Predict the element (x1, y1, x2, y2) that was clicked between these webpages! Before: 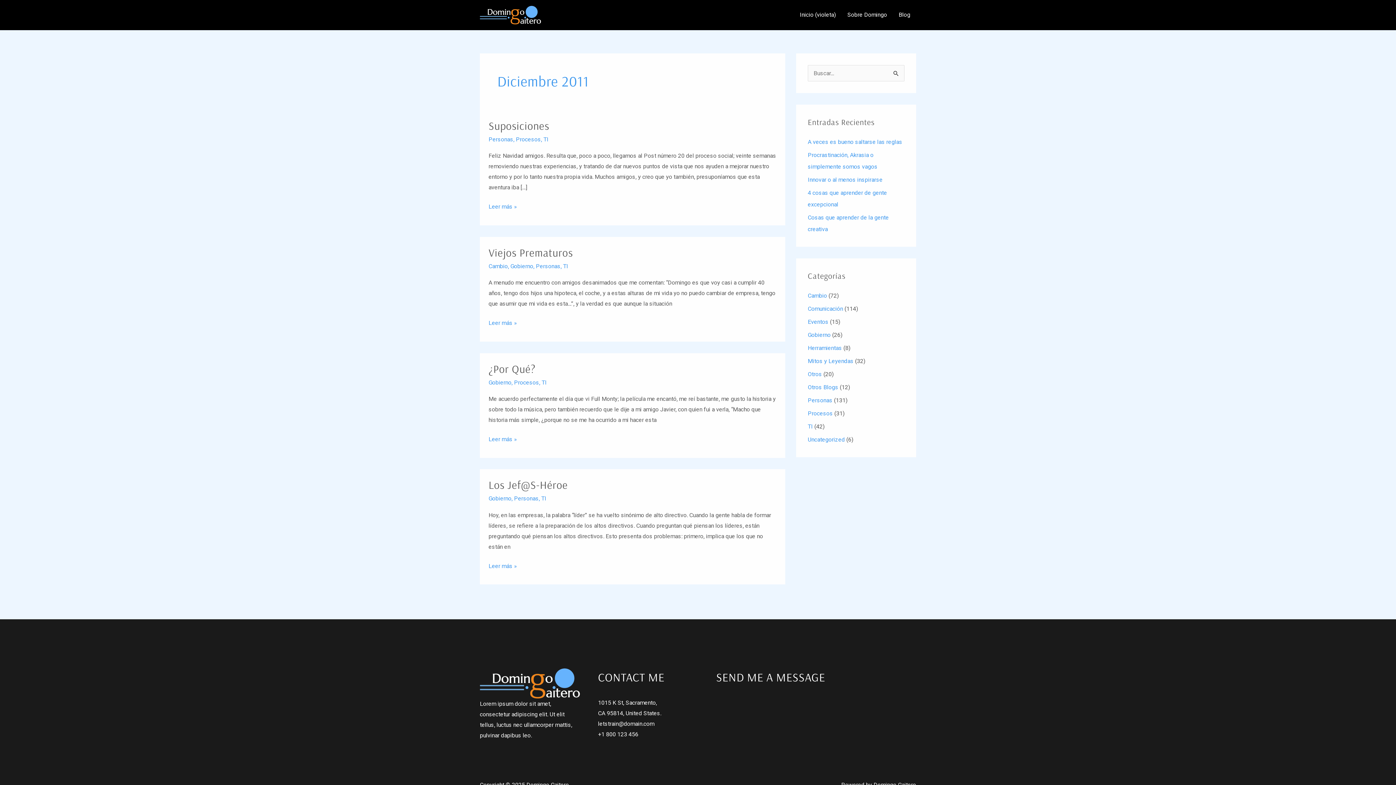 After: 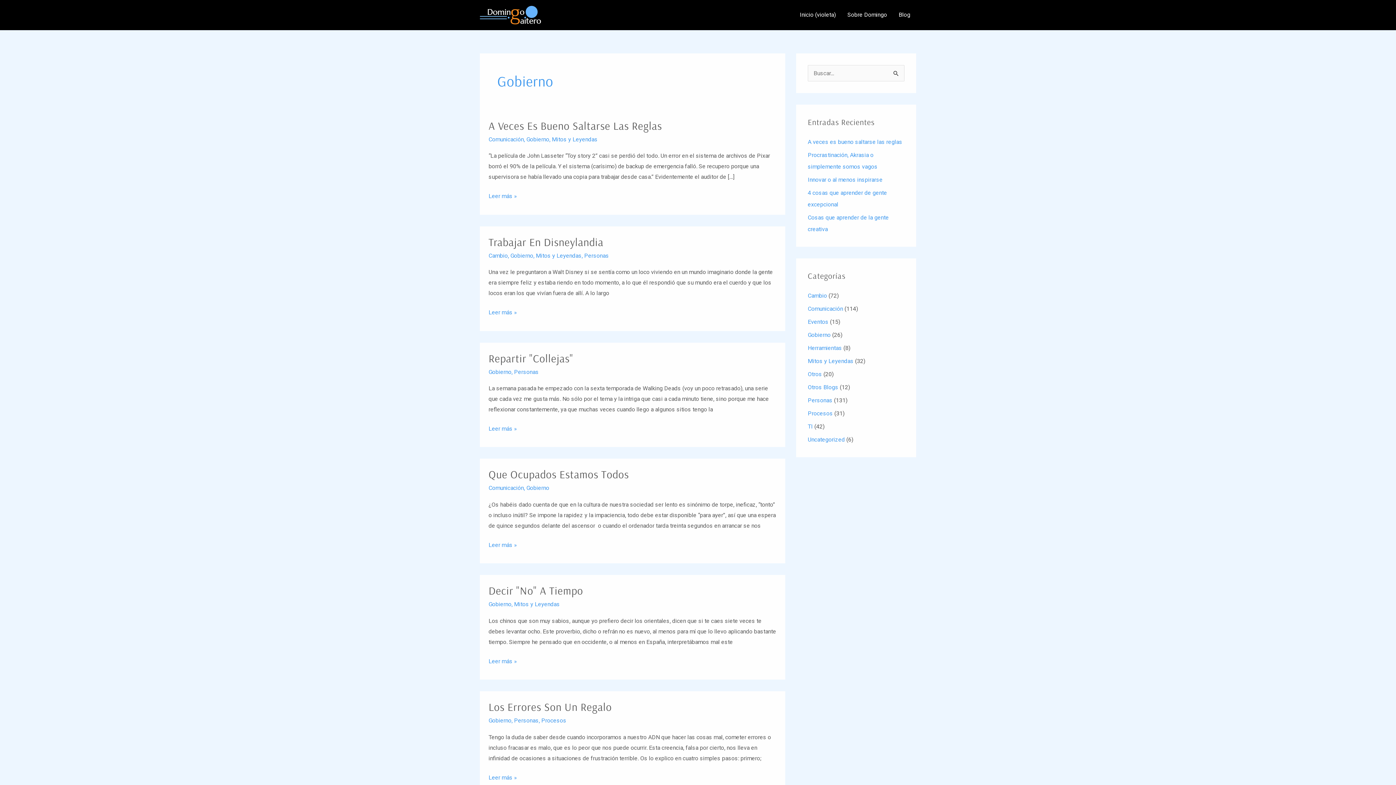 Action: bbox: (488, 495, 511, 502) label: Gobierno